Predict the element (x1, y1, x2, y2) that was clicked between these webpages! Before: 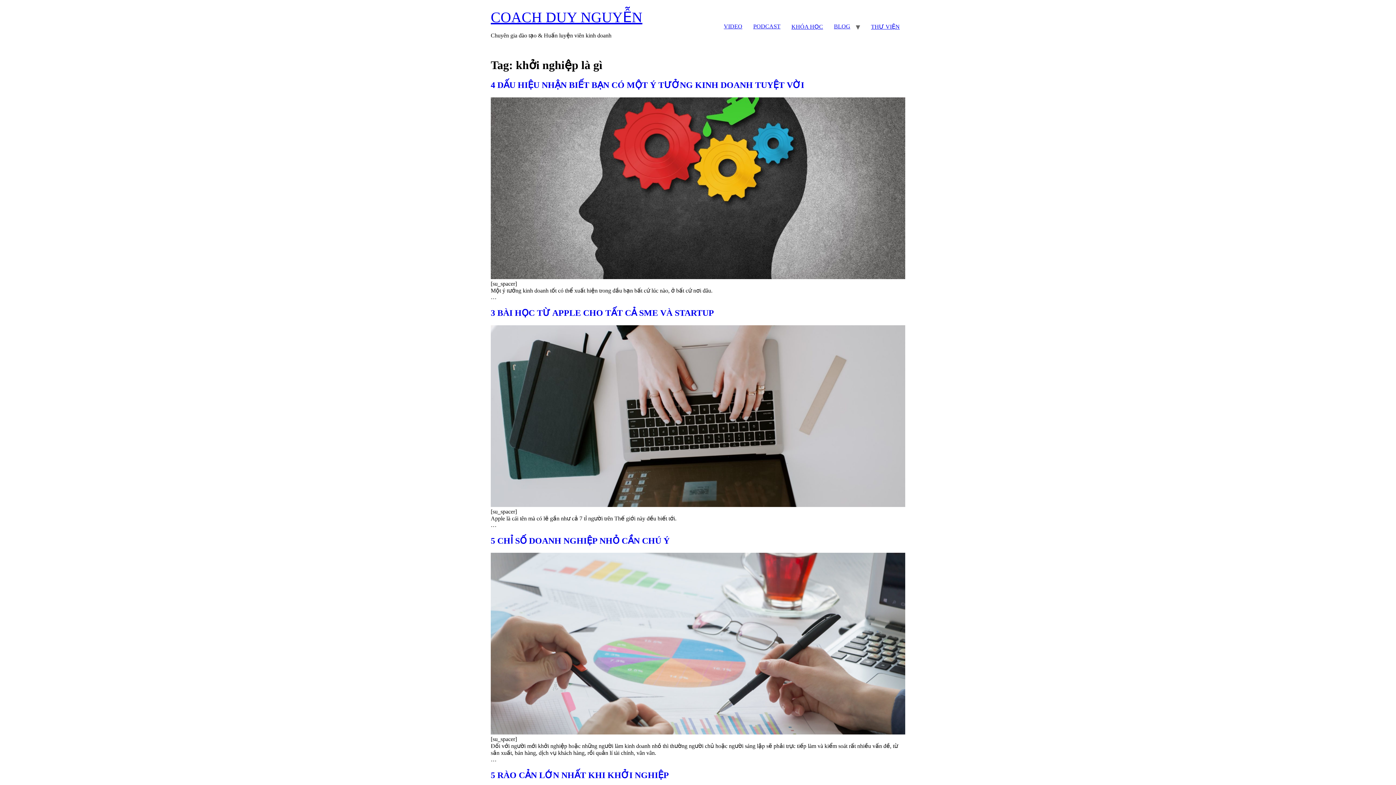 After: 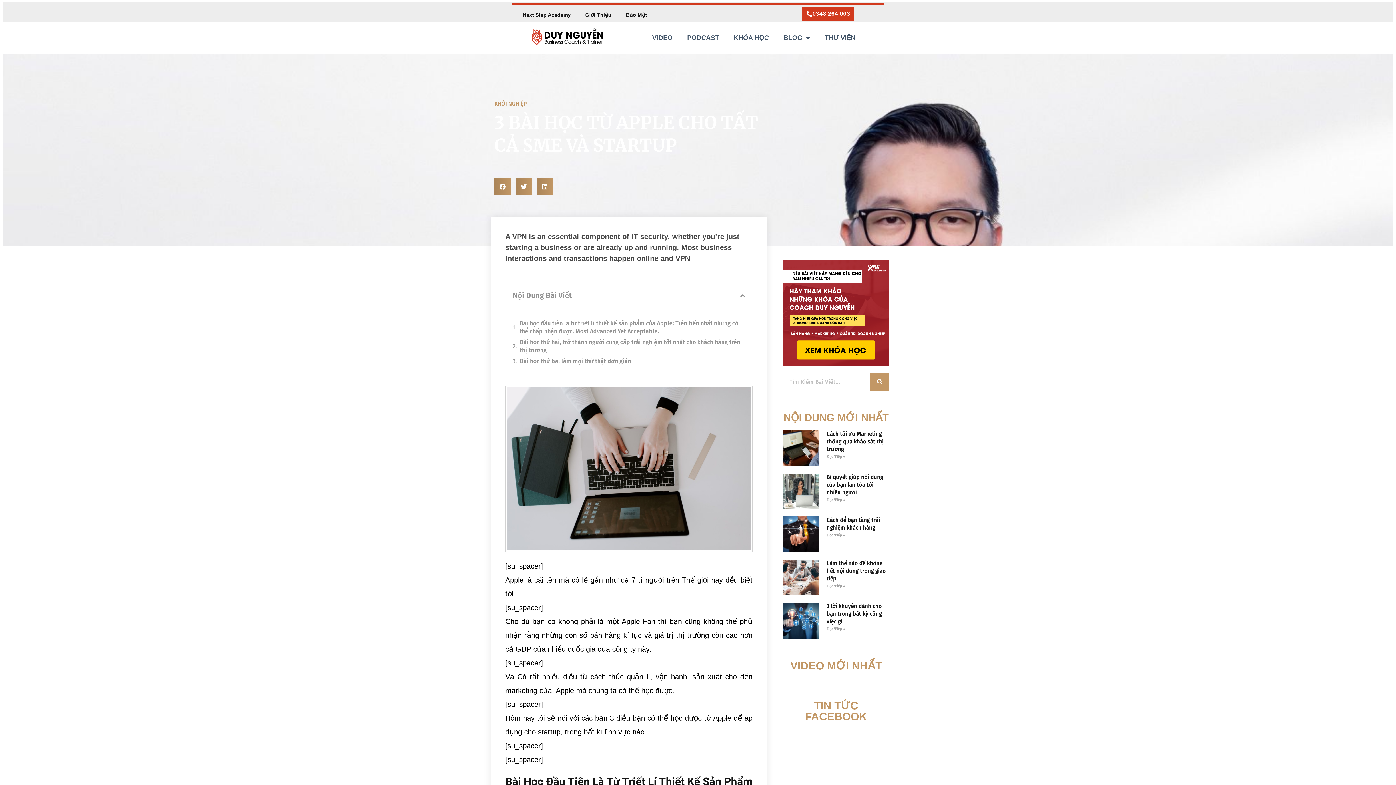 Action: label: 3 BÀI HỌC TỪ APPLE CHO TẤT CẢ SME VÀ STARTUP bbox: (490, 308, 714, 317)